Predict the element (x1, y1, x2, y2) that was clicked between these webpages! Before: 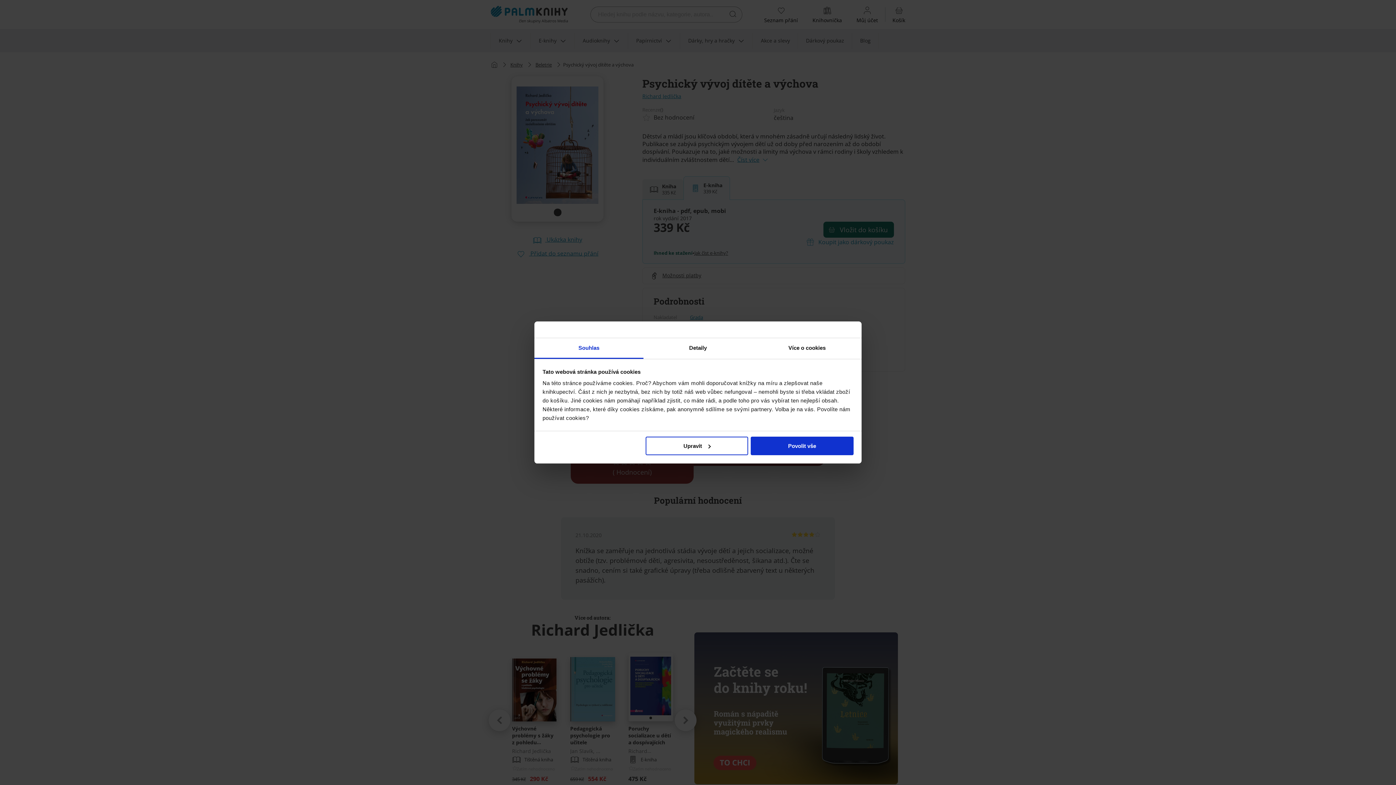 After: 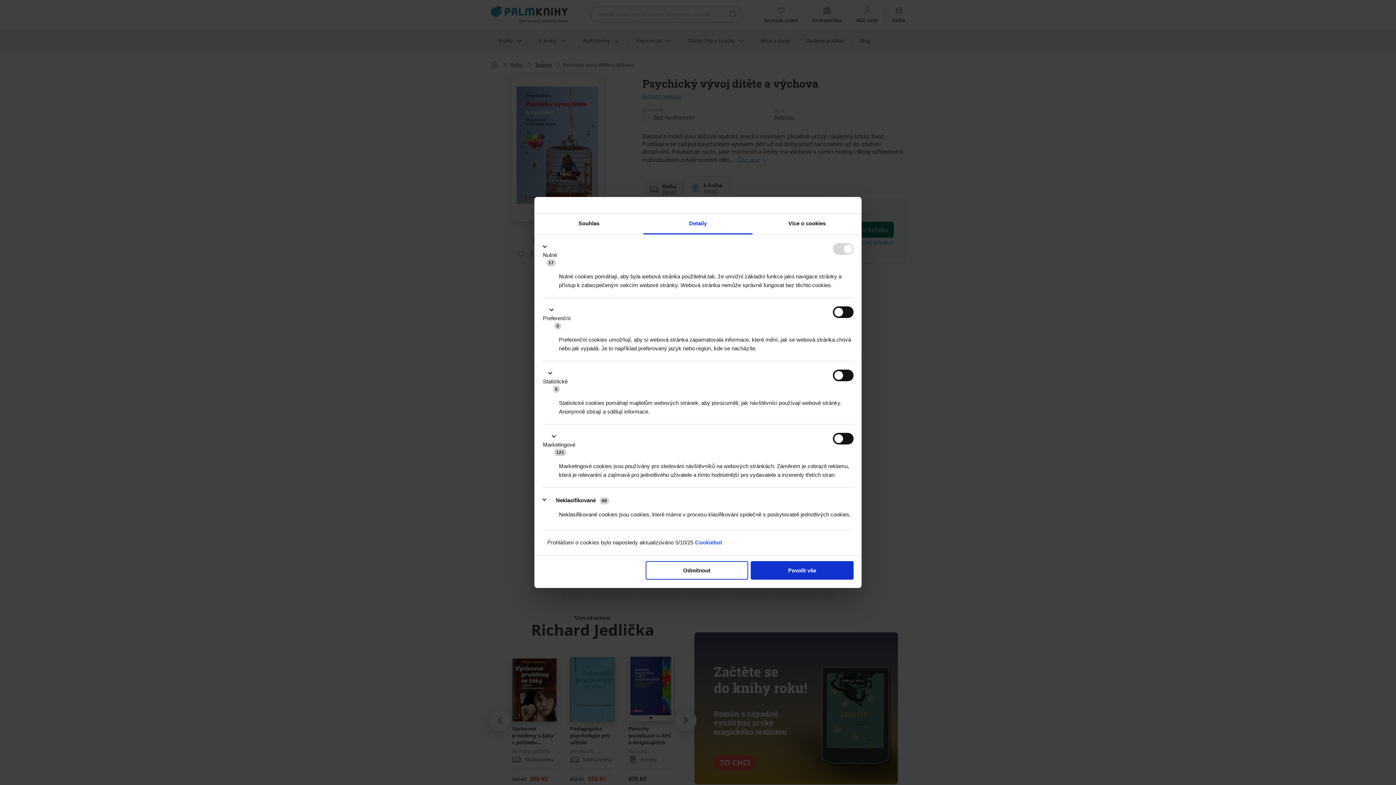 Action: bbox: (645, 436, 748, 455) label: Upravit